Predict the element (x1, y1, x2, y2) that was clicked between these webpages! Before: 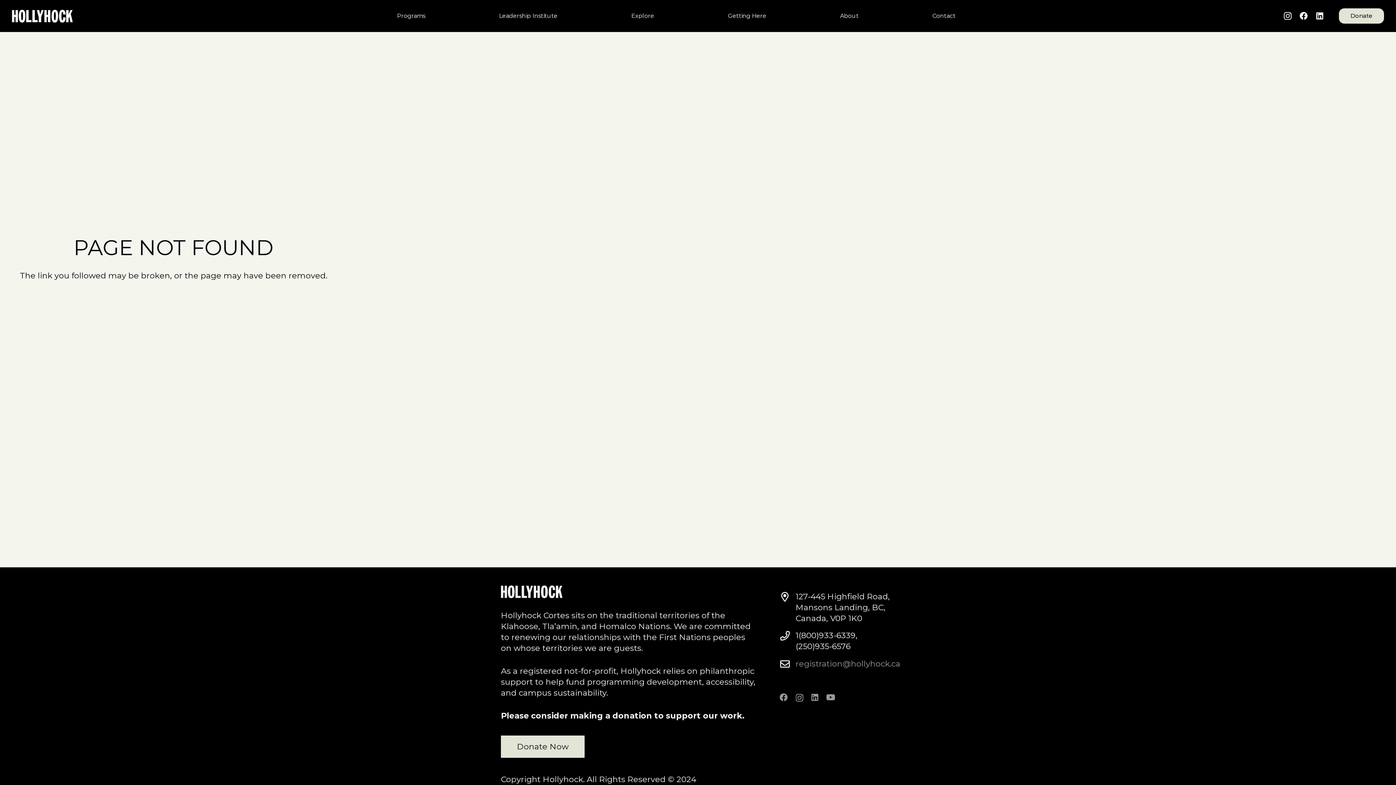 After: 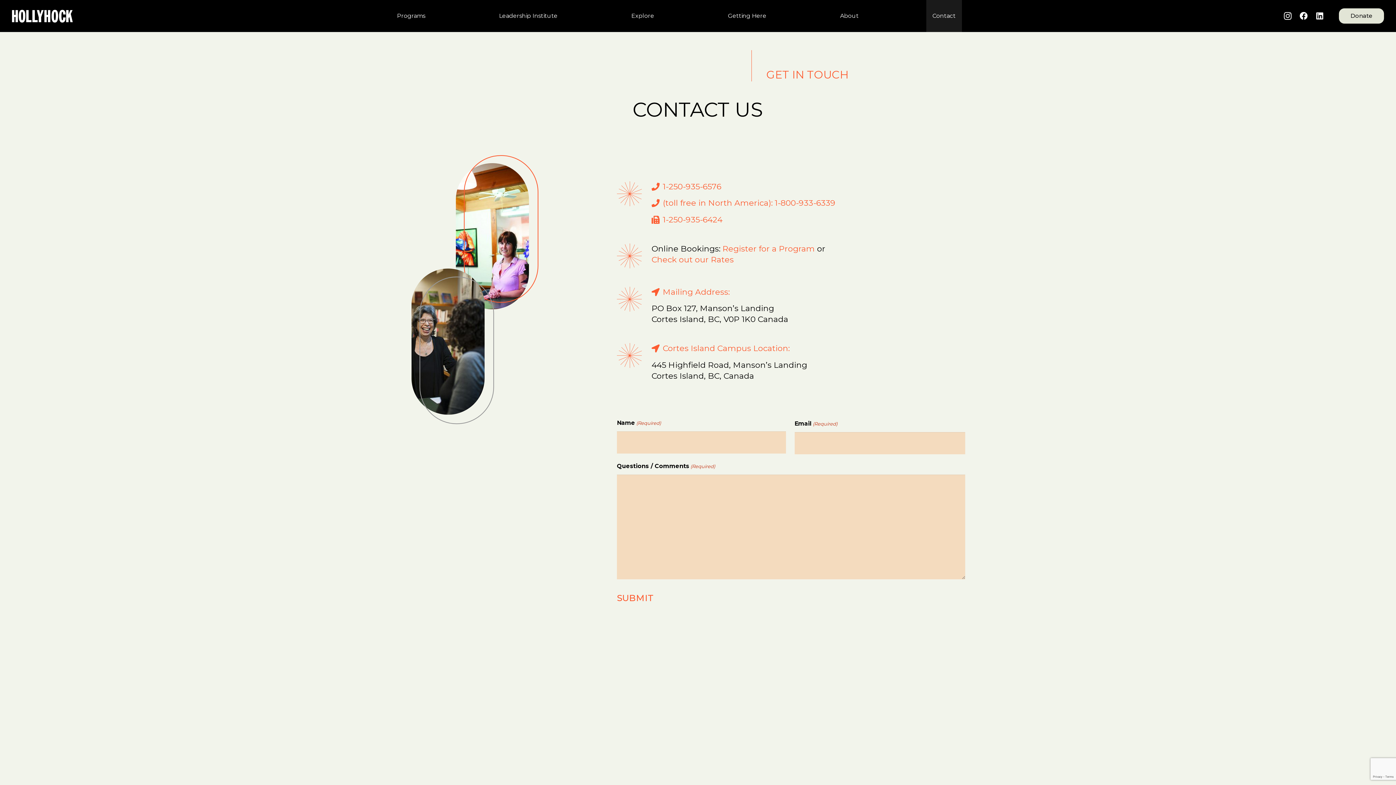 Action: bbox: (926, 0, 962, 32) label: Contact